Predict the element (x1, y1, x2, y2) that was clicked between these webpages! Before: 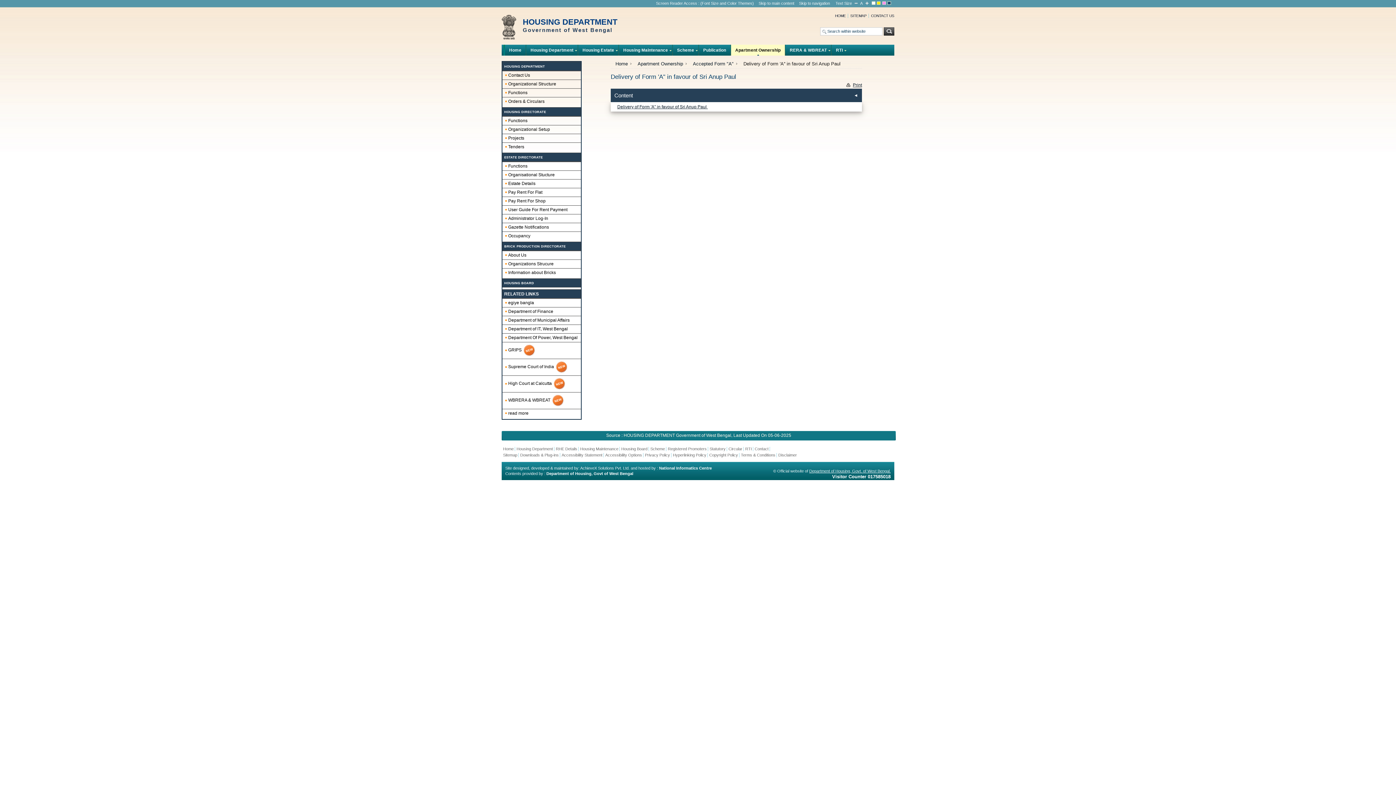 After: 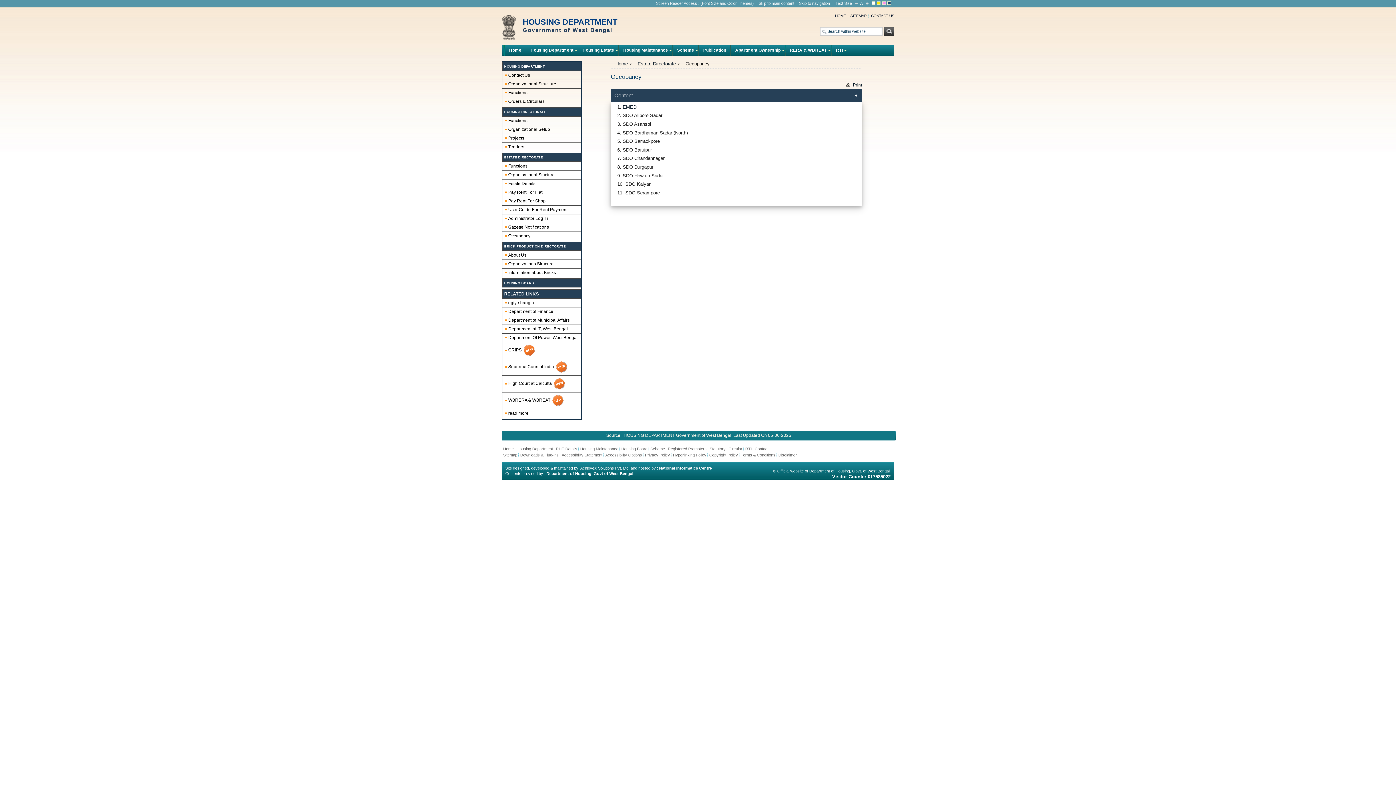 Action: label: Occupancy bbox: (504, 233, 578, 238)